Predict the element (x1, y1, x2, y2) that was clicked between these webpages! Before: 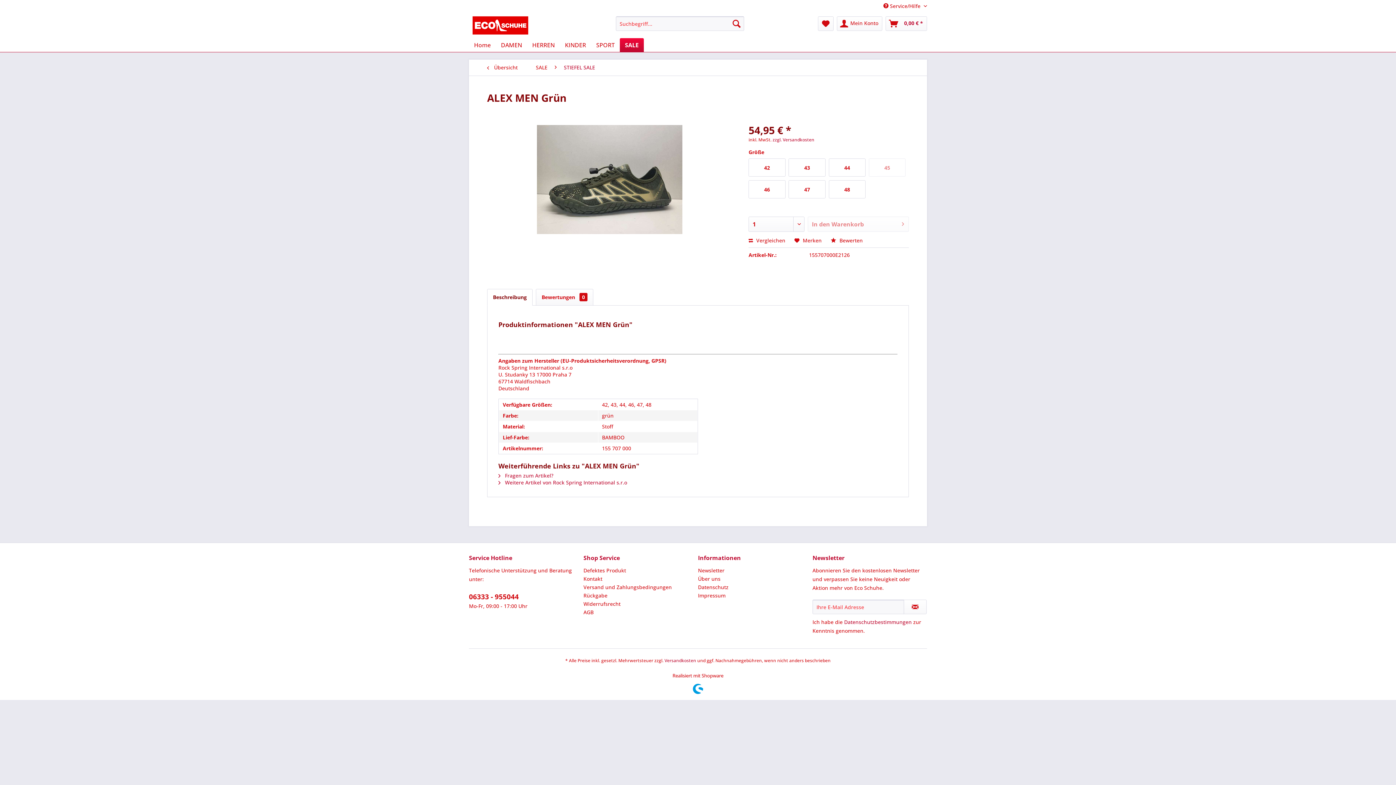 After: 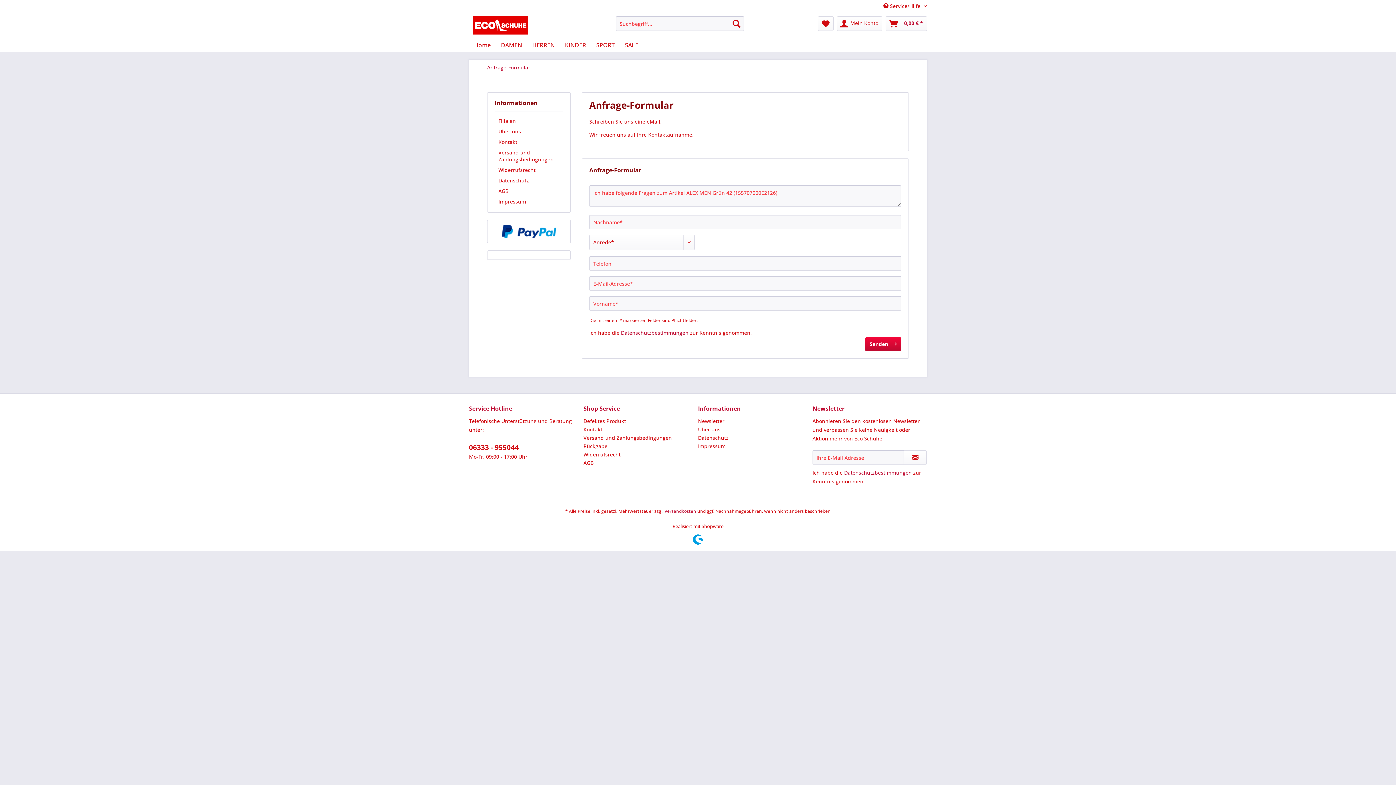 Action: bbox: (498, 472, 553, 479) label:  Fragen zum Artikel?